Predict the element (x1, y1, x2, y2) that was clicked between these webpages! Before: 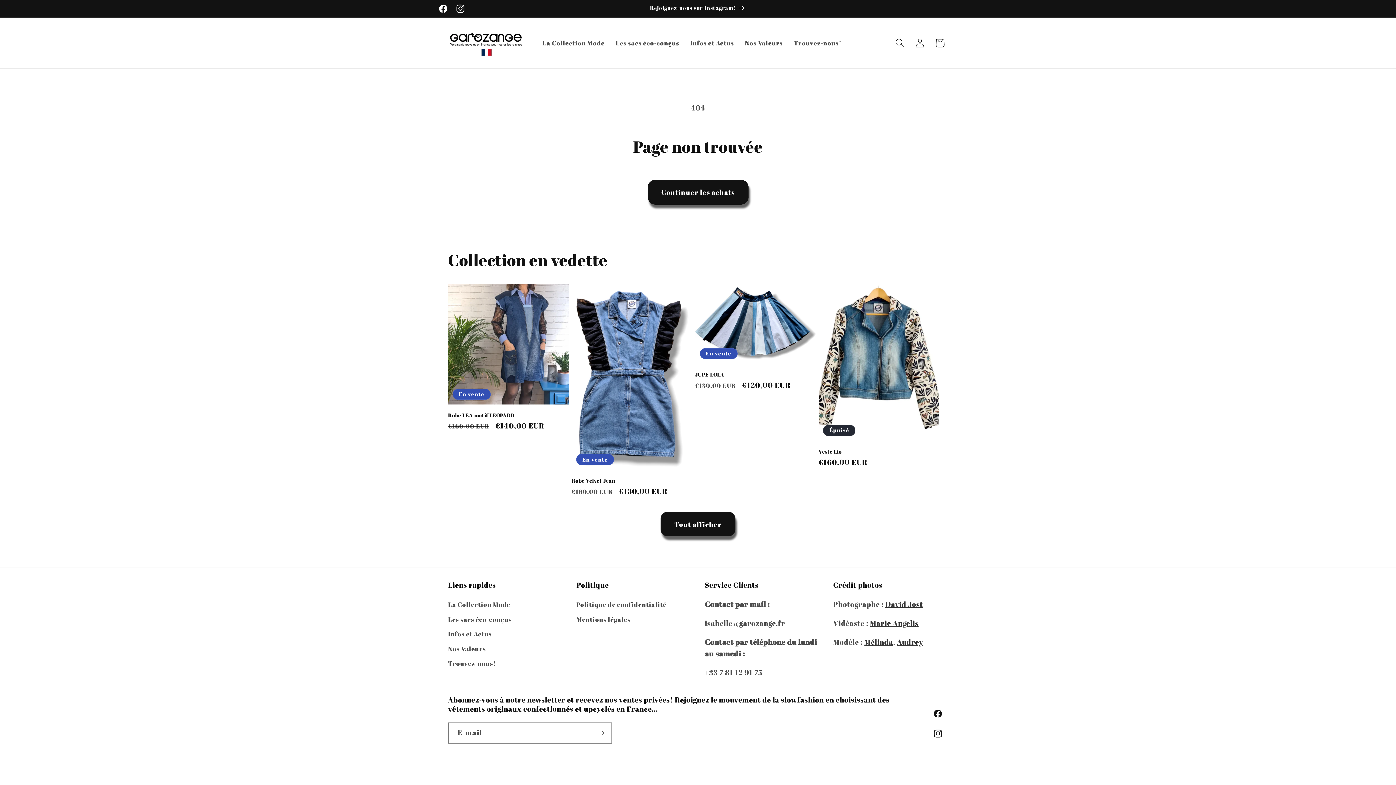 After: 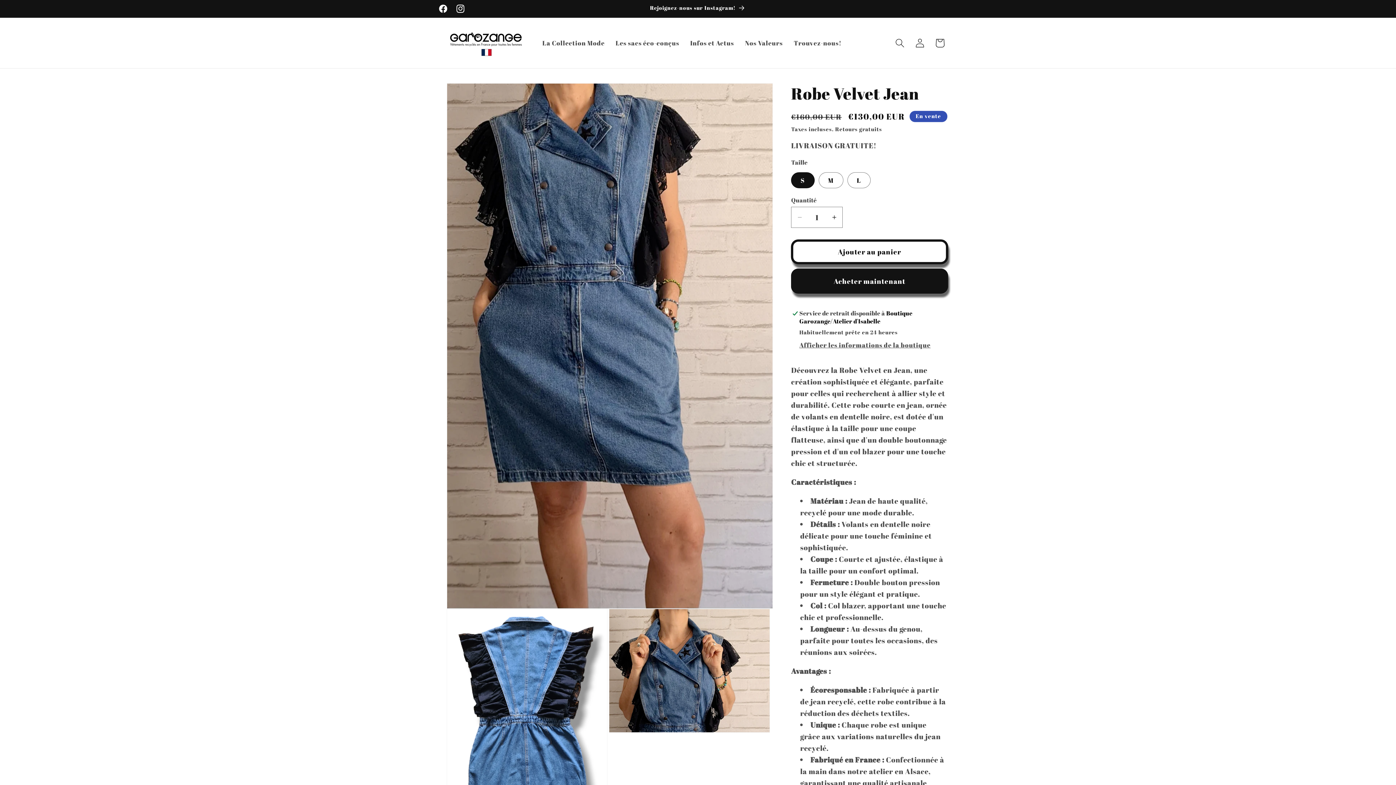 Action: label: Robe Velvet Jean bbox: (571, 477, 692, 484)